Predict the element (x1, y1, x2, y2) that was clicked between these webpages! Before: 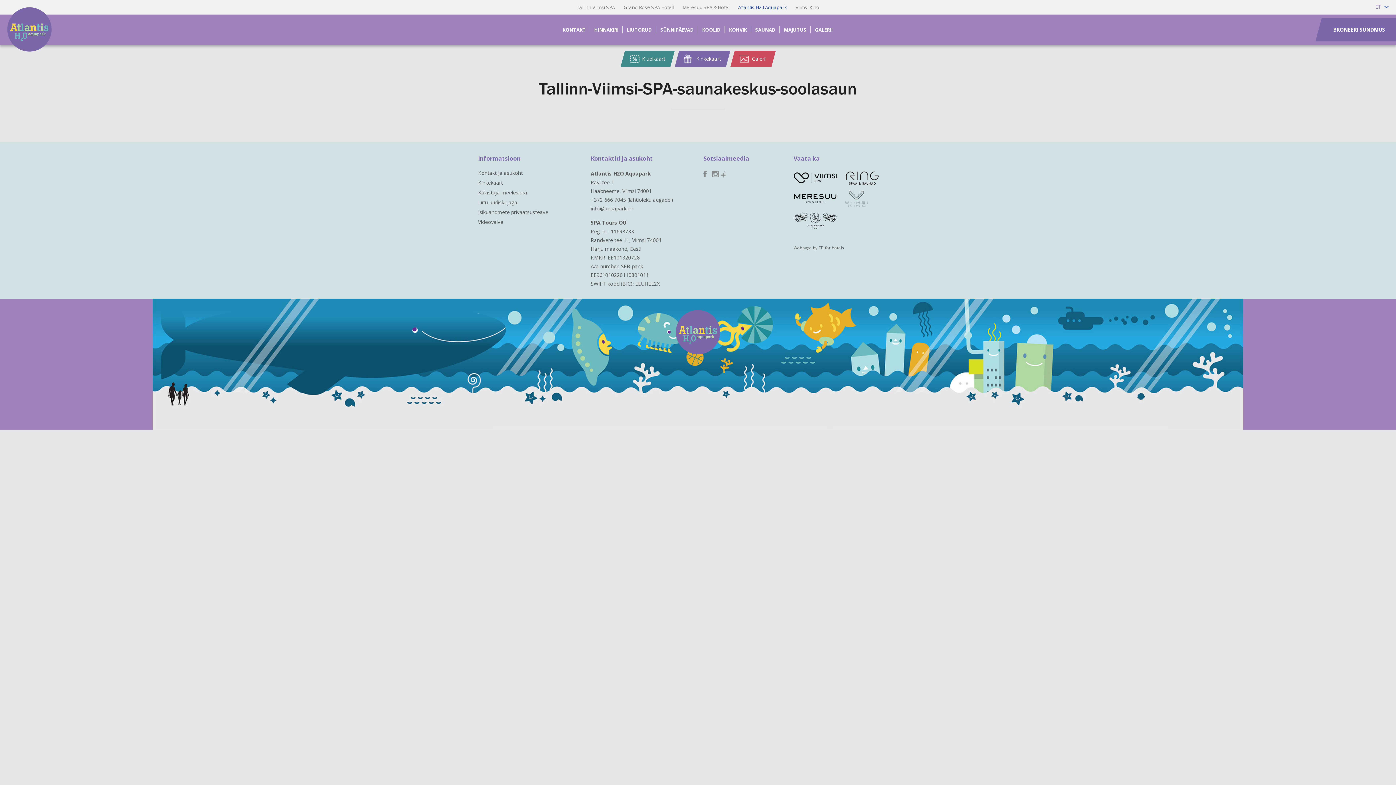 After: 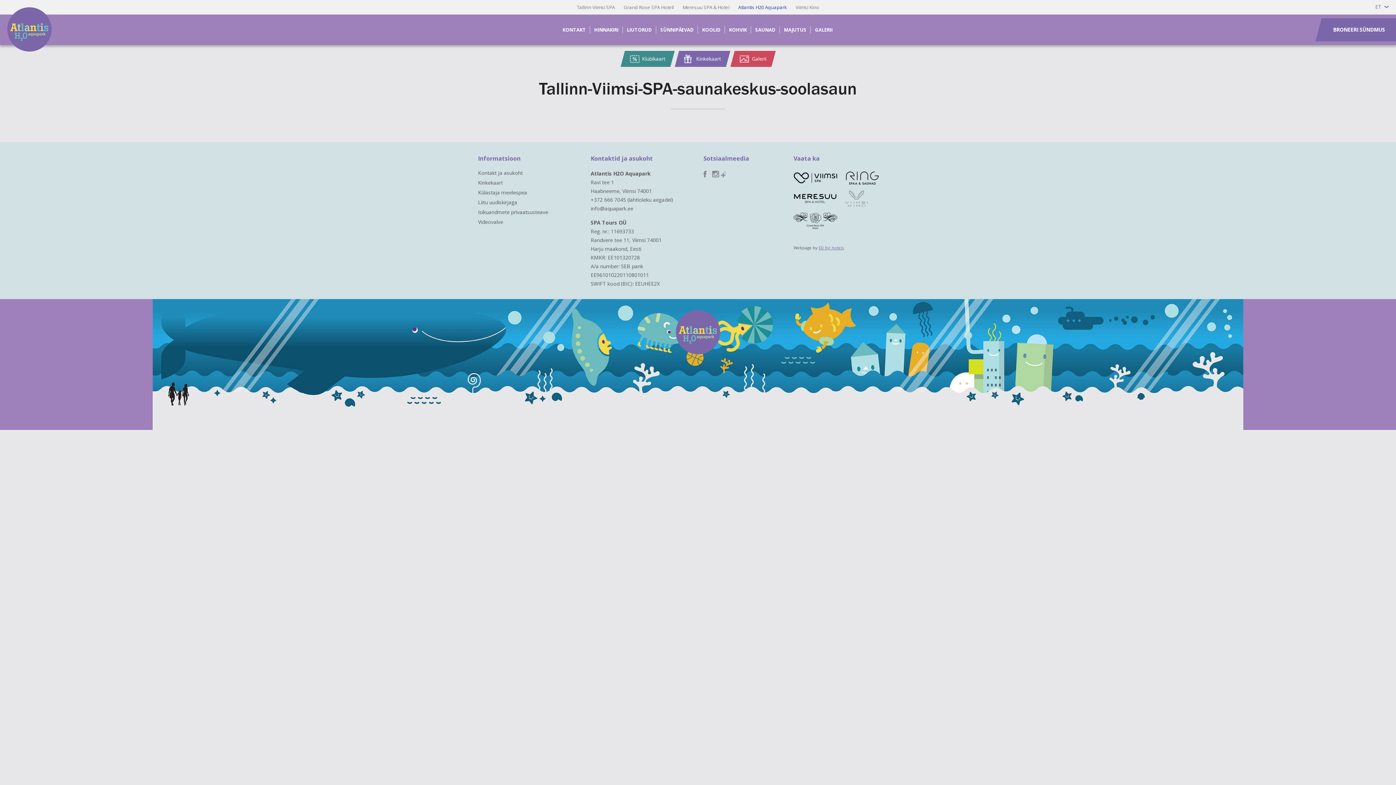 Action: label: ED for hotels bbox: (818, 244, 844, 250)